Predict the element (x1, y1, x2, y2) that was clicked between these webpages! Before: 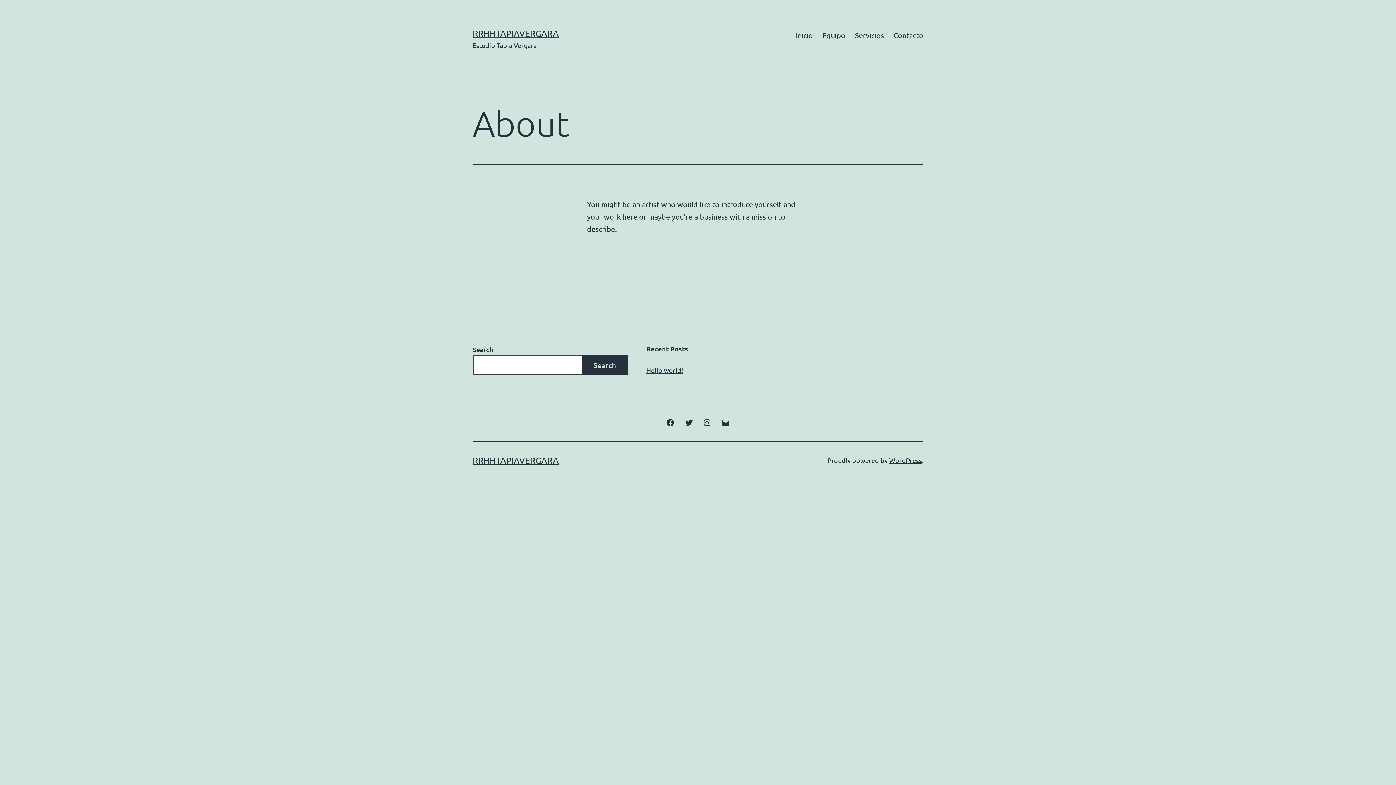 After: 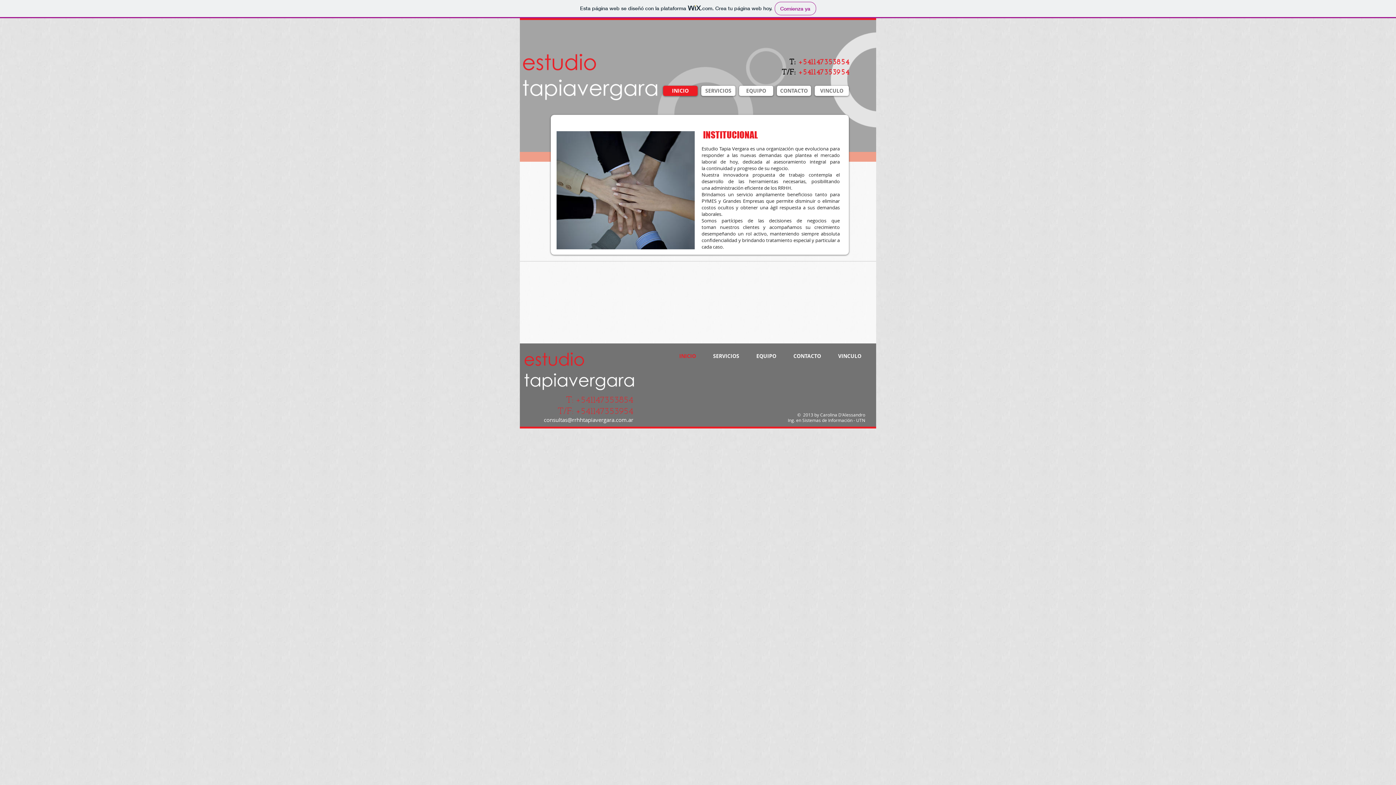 Action: bbox: (791, 26, 817, 44) label: Inicio